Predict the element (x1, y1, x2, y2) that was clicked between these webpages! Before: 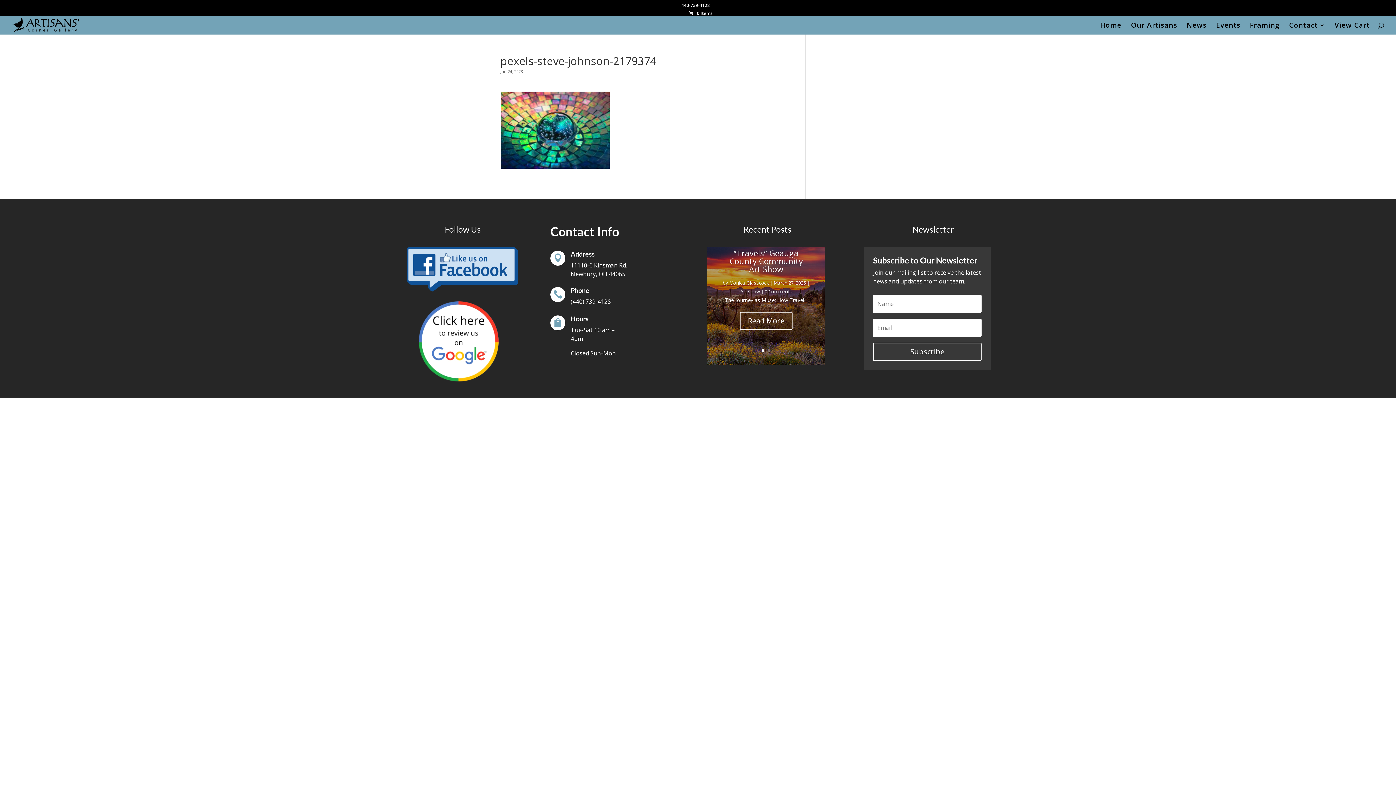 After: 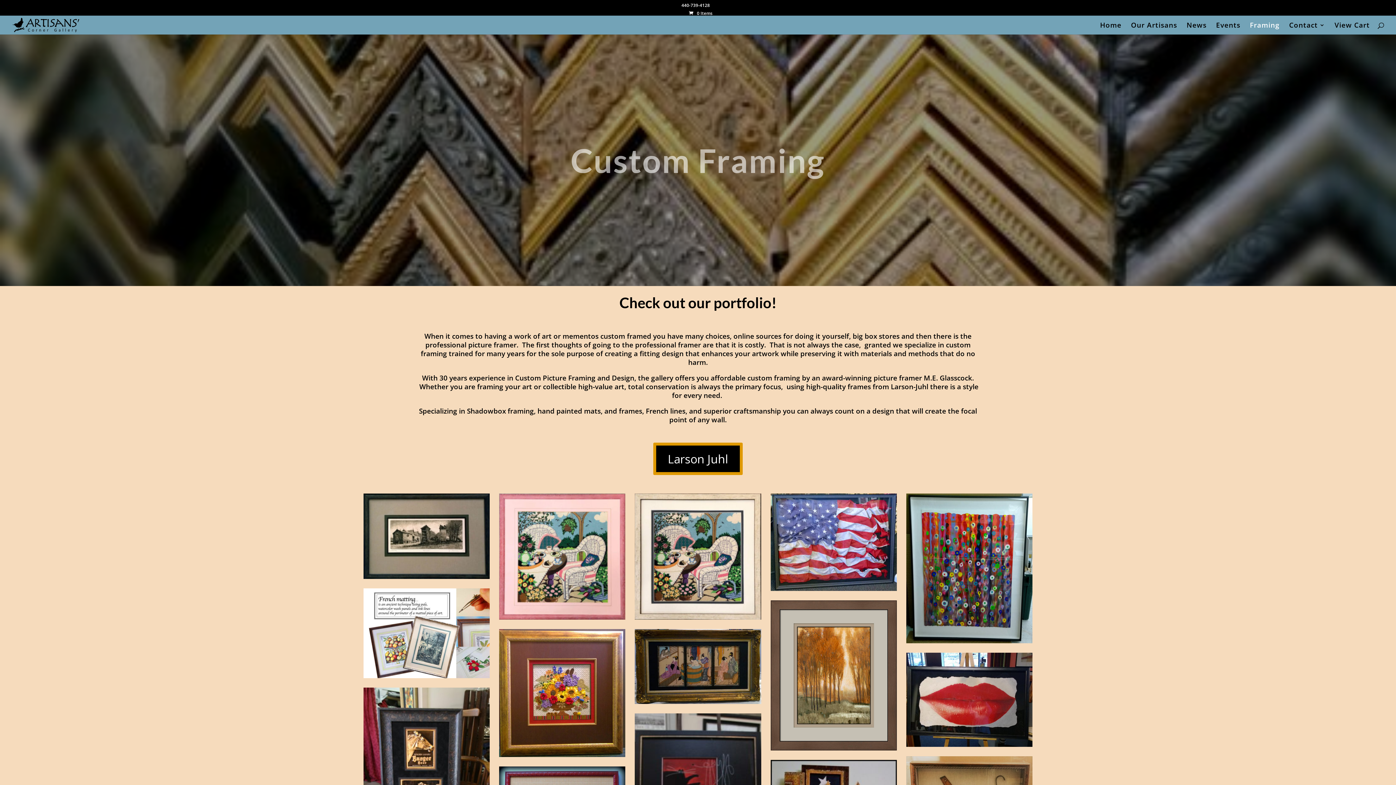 Action: label: Framing bbox: (1250, 22, 1280, 34)